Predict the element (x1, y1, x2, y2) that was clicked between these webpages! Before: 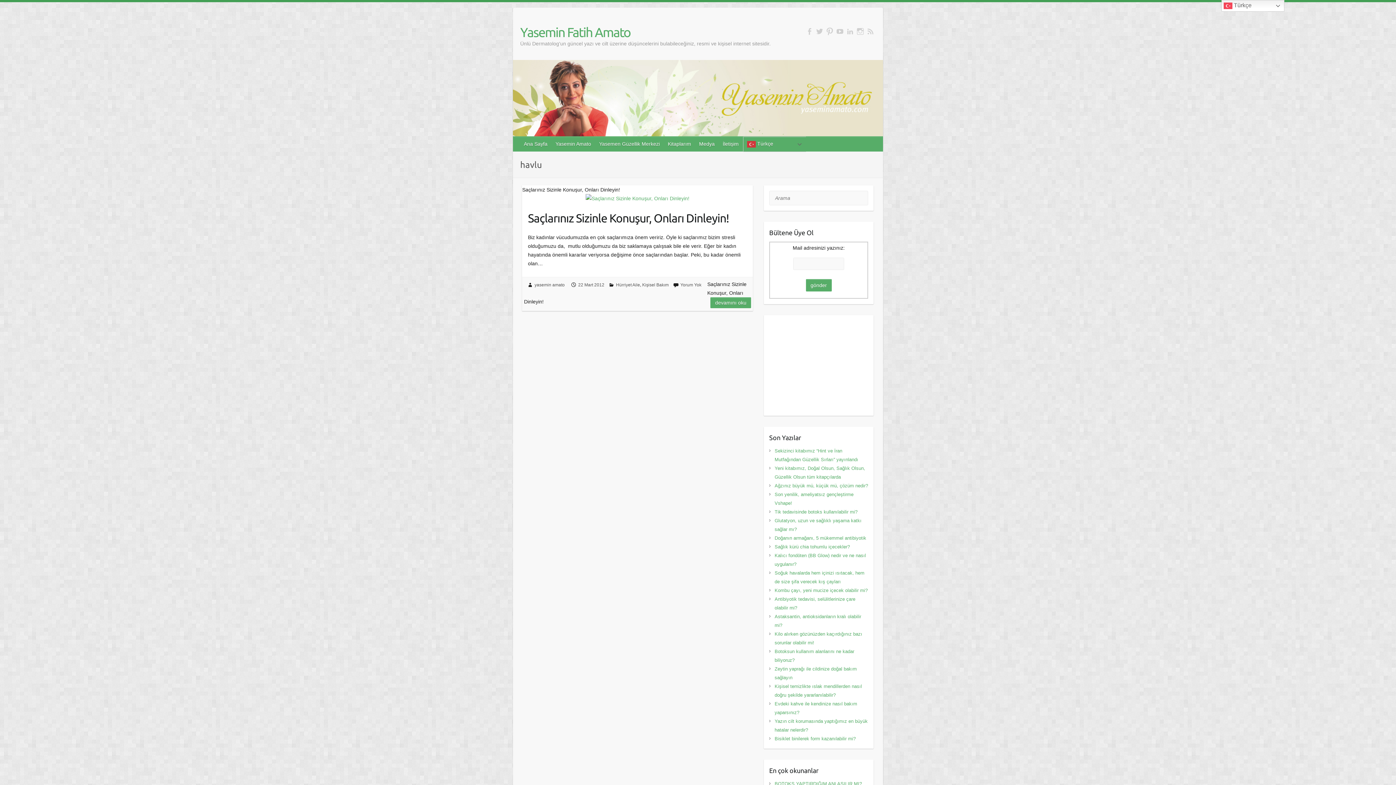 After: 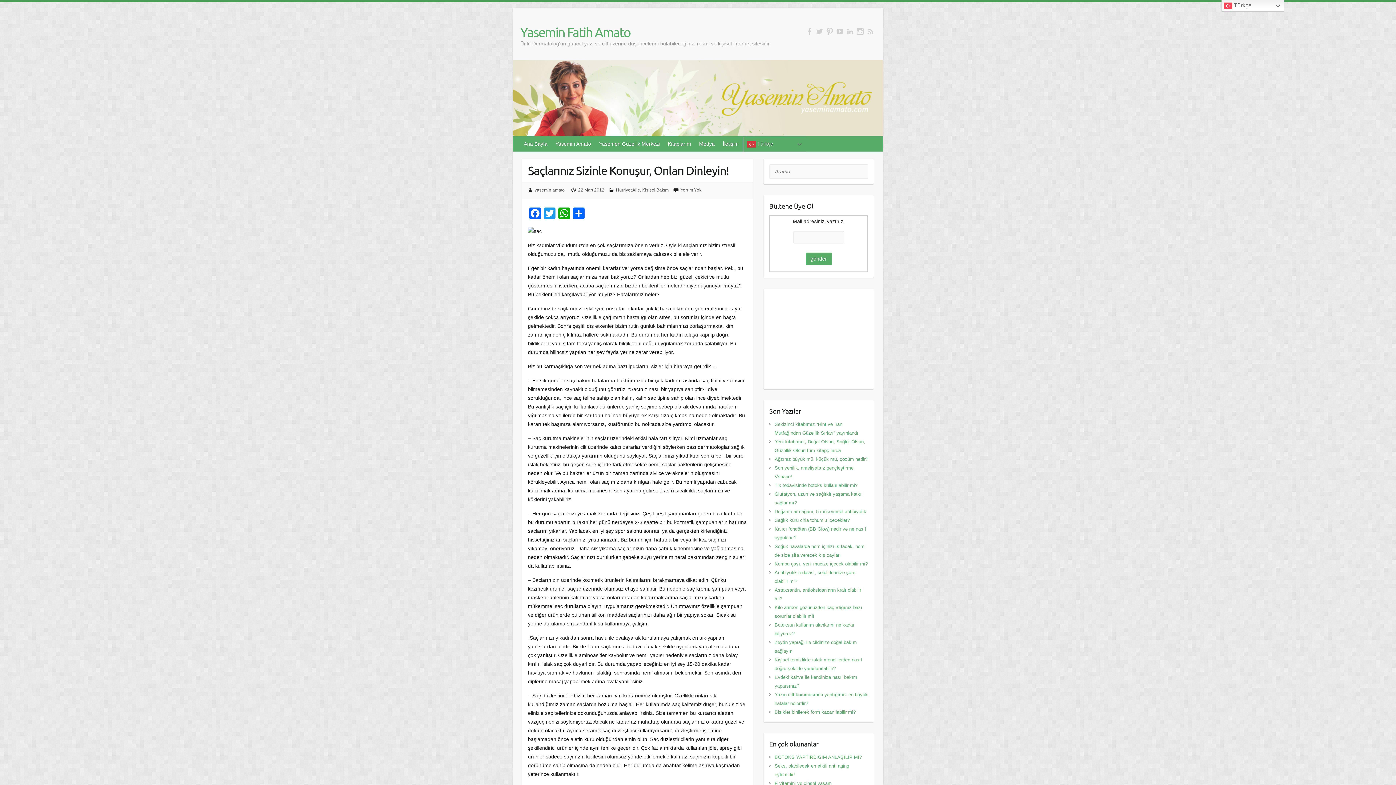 Action: bbox: (528, 206, 747, 226) label: Saçlarınız Sizinle Konuşur, Onları Dinleyin!